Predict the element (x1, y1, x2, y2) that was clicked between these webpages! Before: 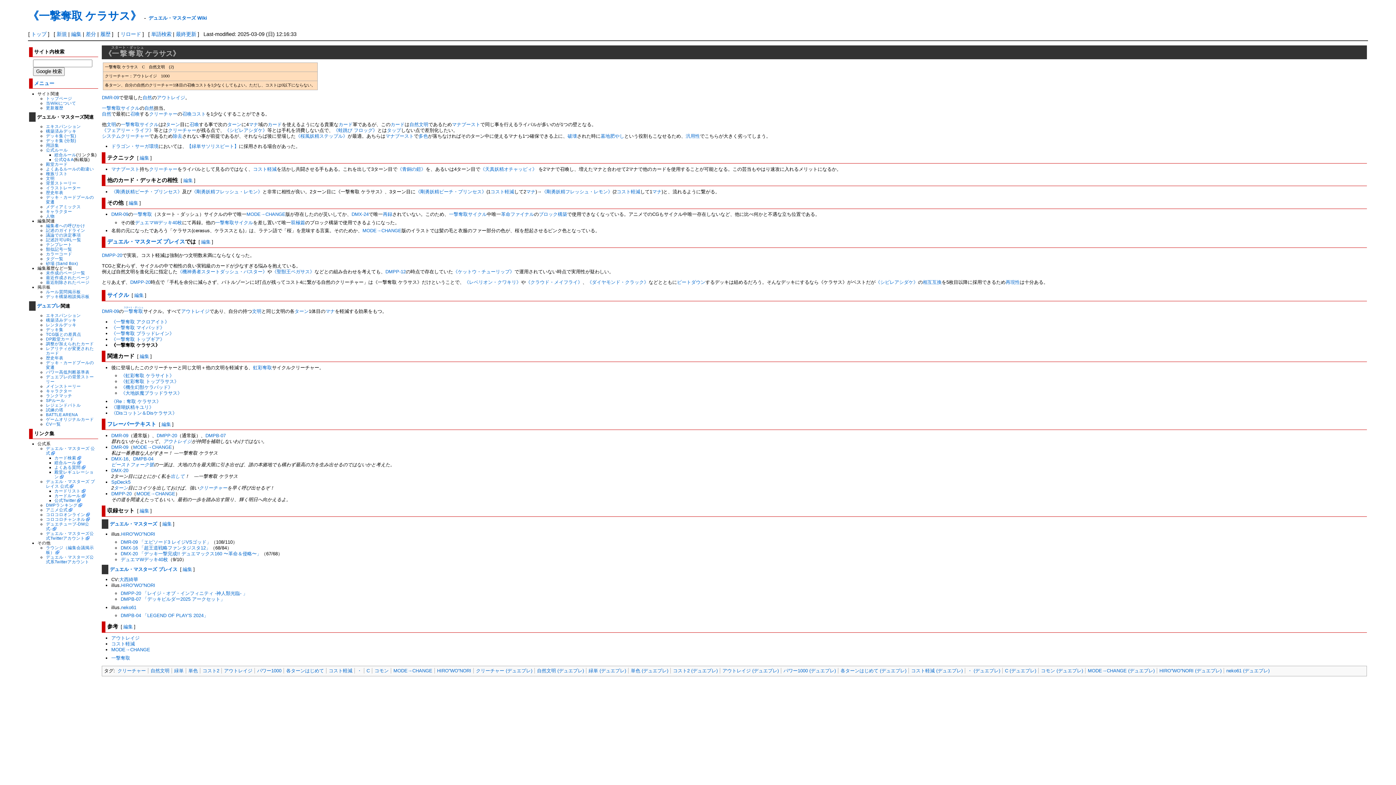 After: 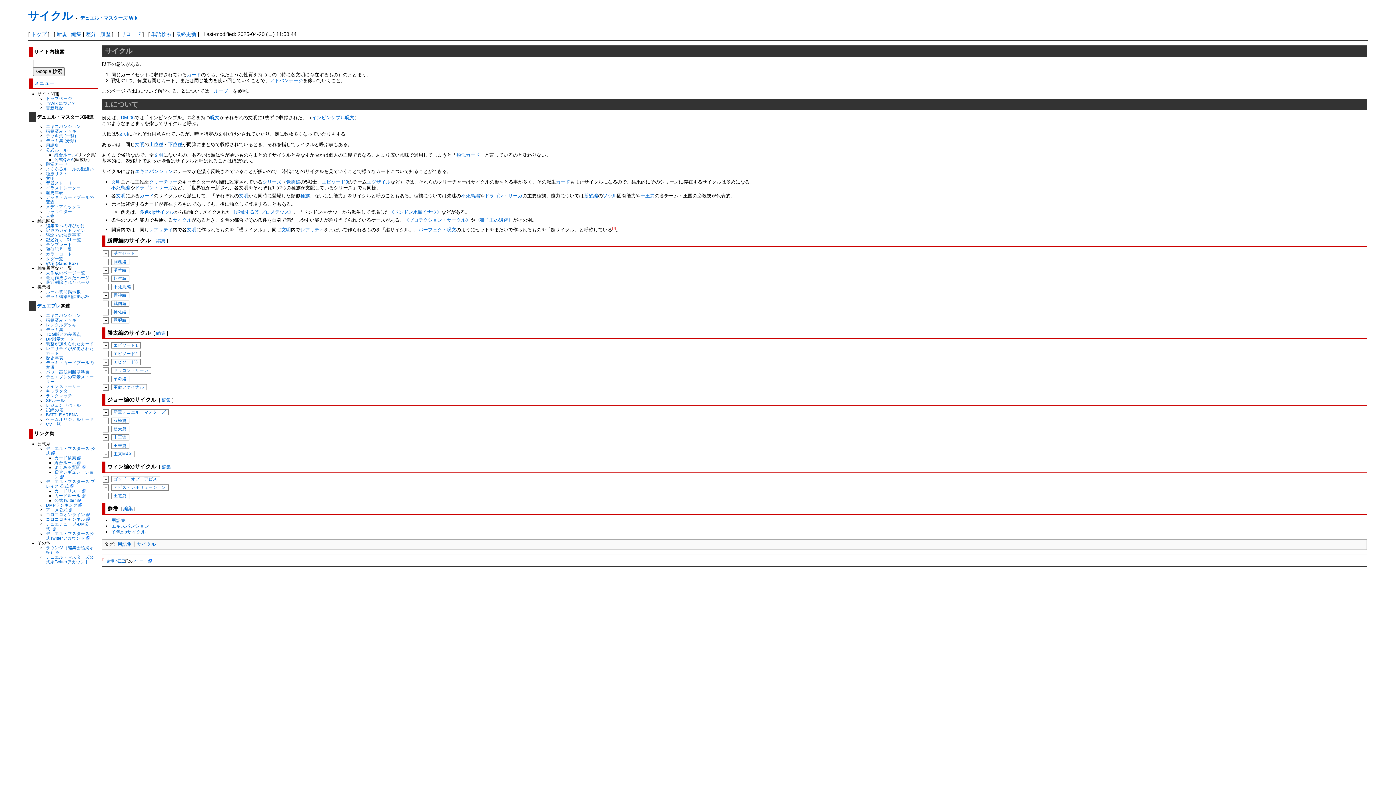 Action: label: サイクル bbox: (107, 292, 129, 298)